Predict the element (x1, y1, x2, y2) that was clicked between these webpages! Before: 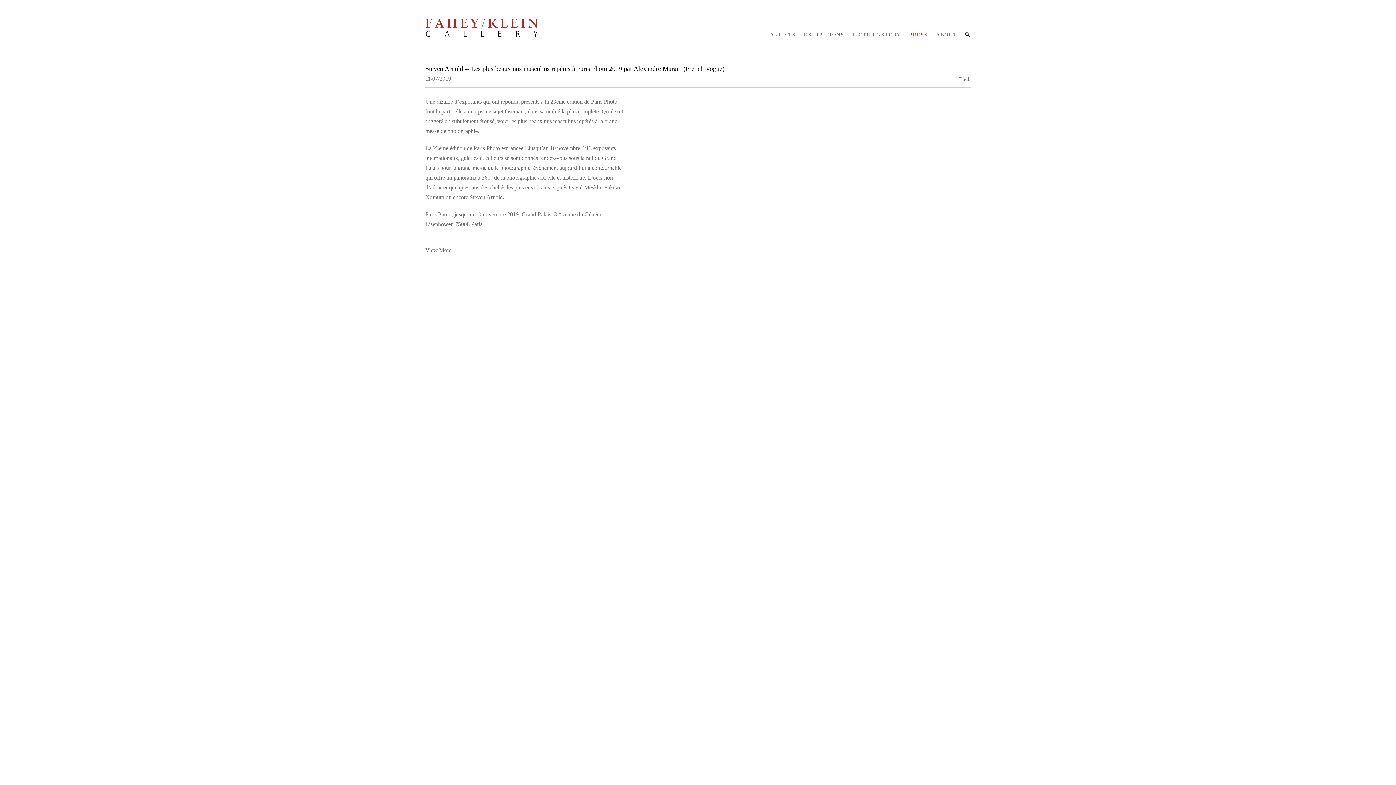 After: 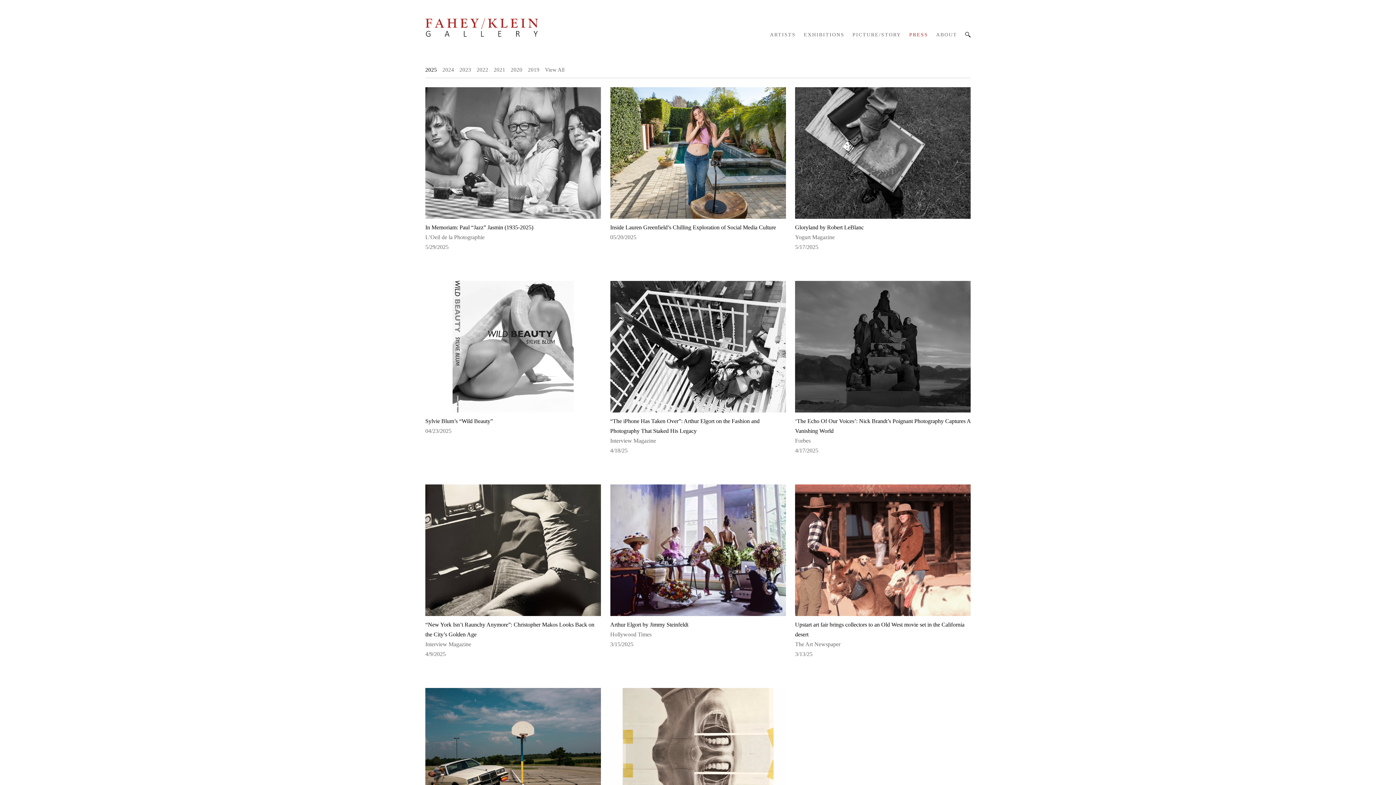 Action: label: PRESS bbox: (909, 32, 928, 37)